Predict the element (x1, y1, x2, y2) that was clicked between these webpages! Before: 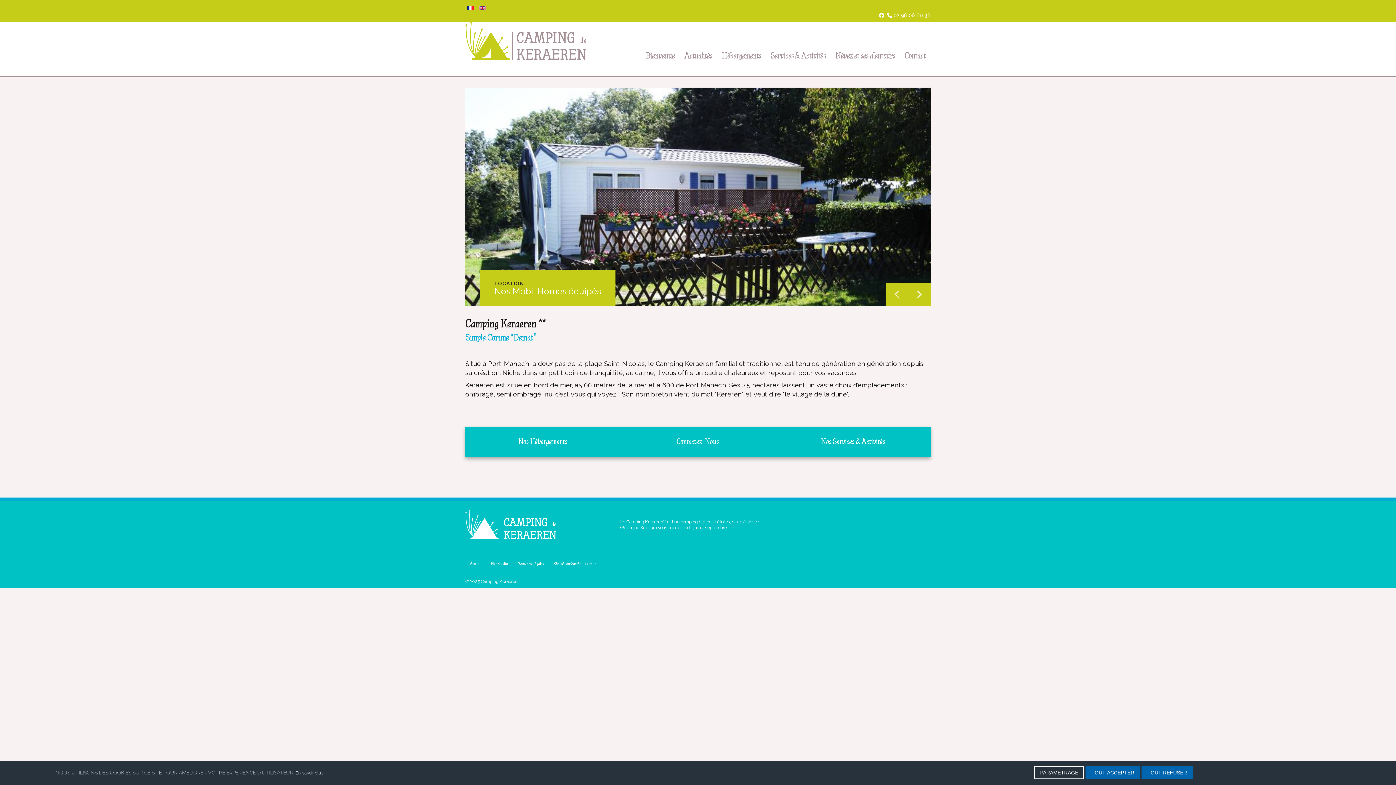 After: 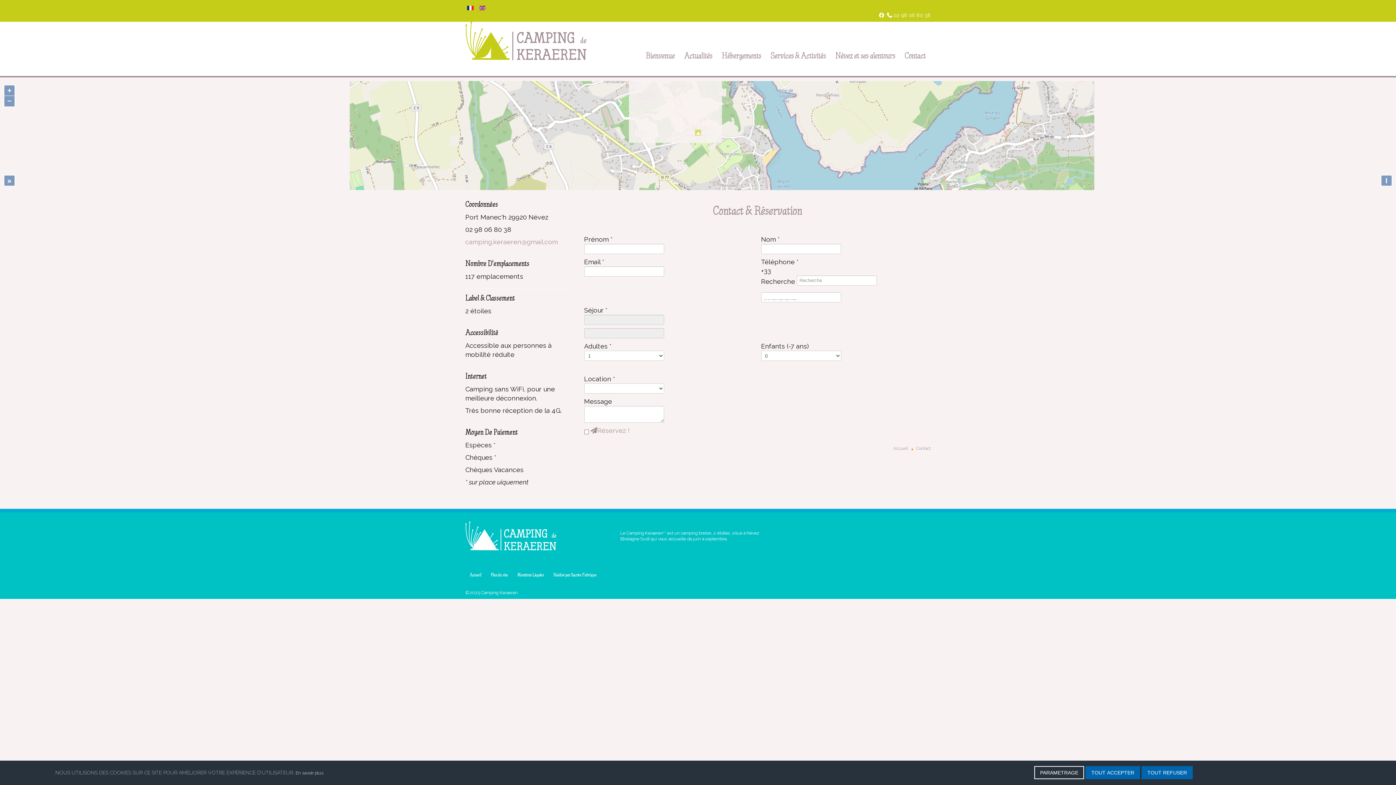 Action: bbox: (676, 437, 719, 446) label: Contactez-Nous